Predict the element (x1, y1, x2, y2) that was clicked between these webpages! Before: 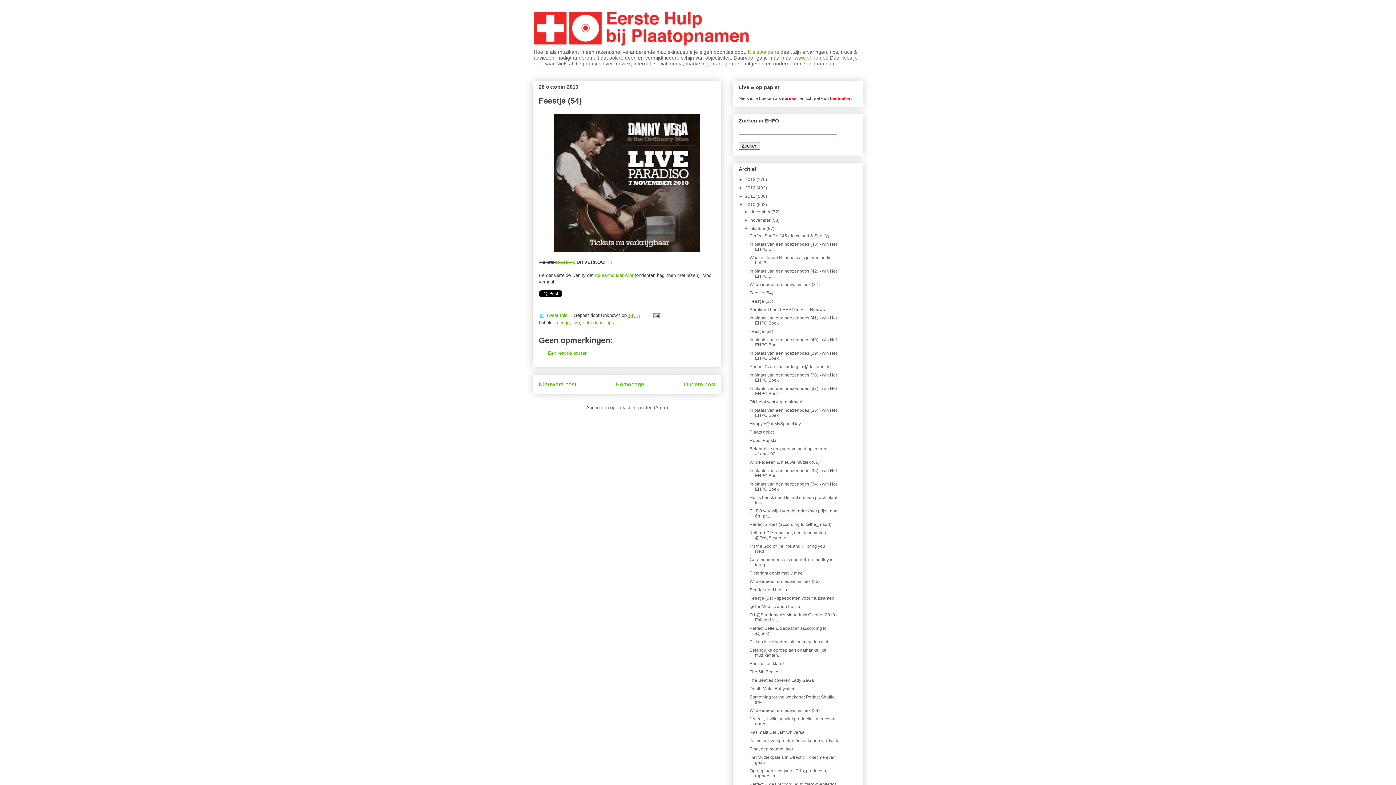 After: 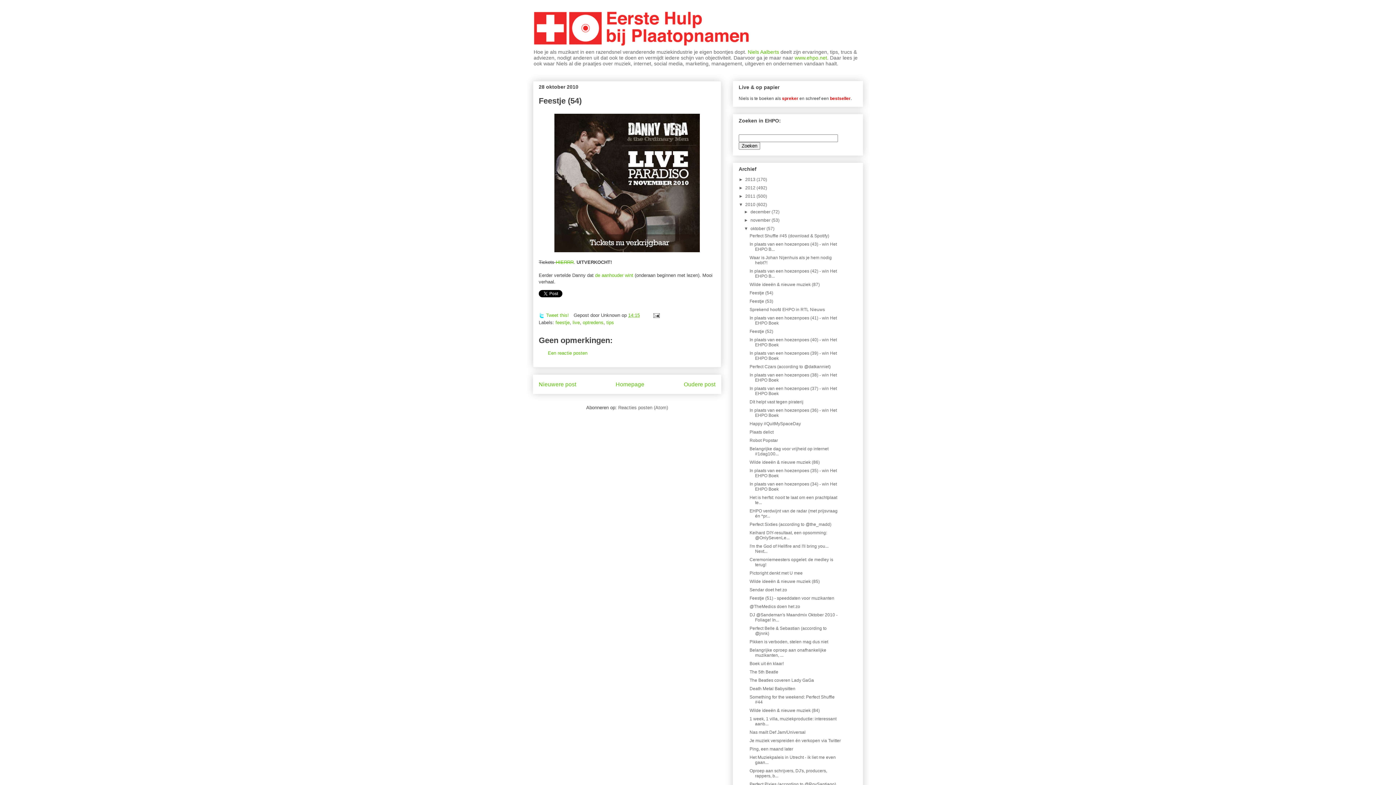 Action: label: 14:15 bbox: (628, 312, 640, 318)